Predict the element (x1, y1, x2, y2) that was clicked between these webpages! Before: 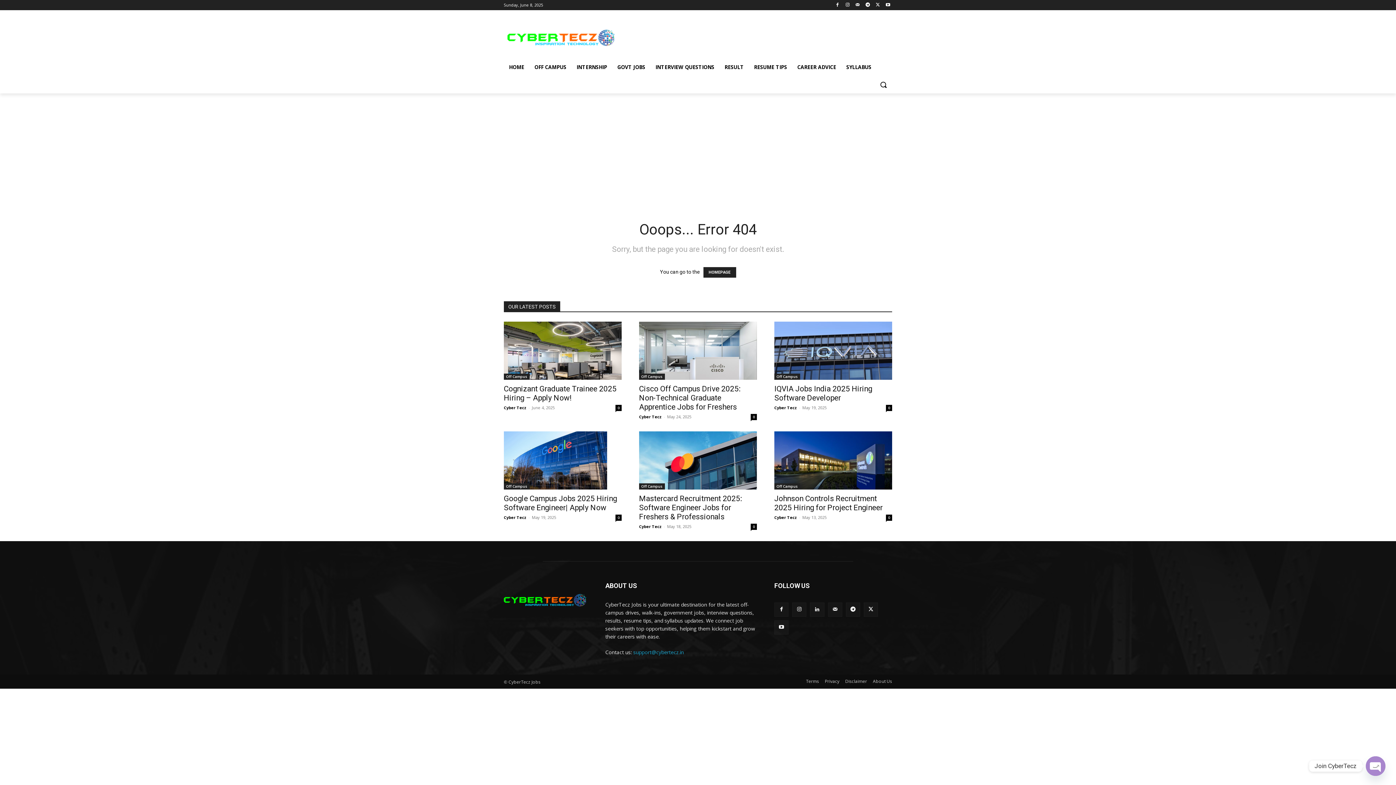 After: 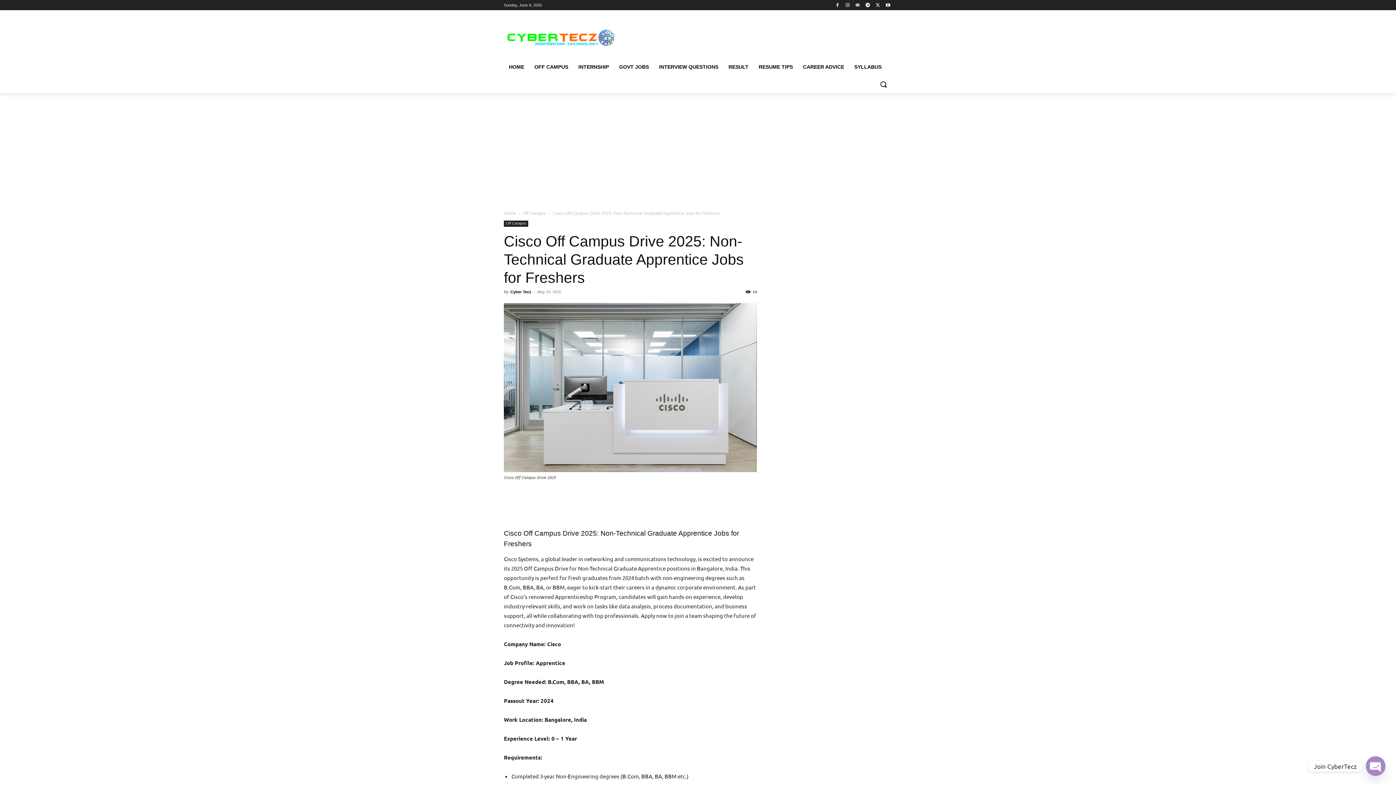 Action: bbox: (639, 321, 757, 380)